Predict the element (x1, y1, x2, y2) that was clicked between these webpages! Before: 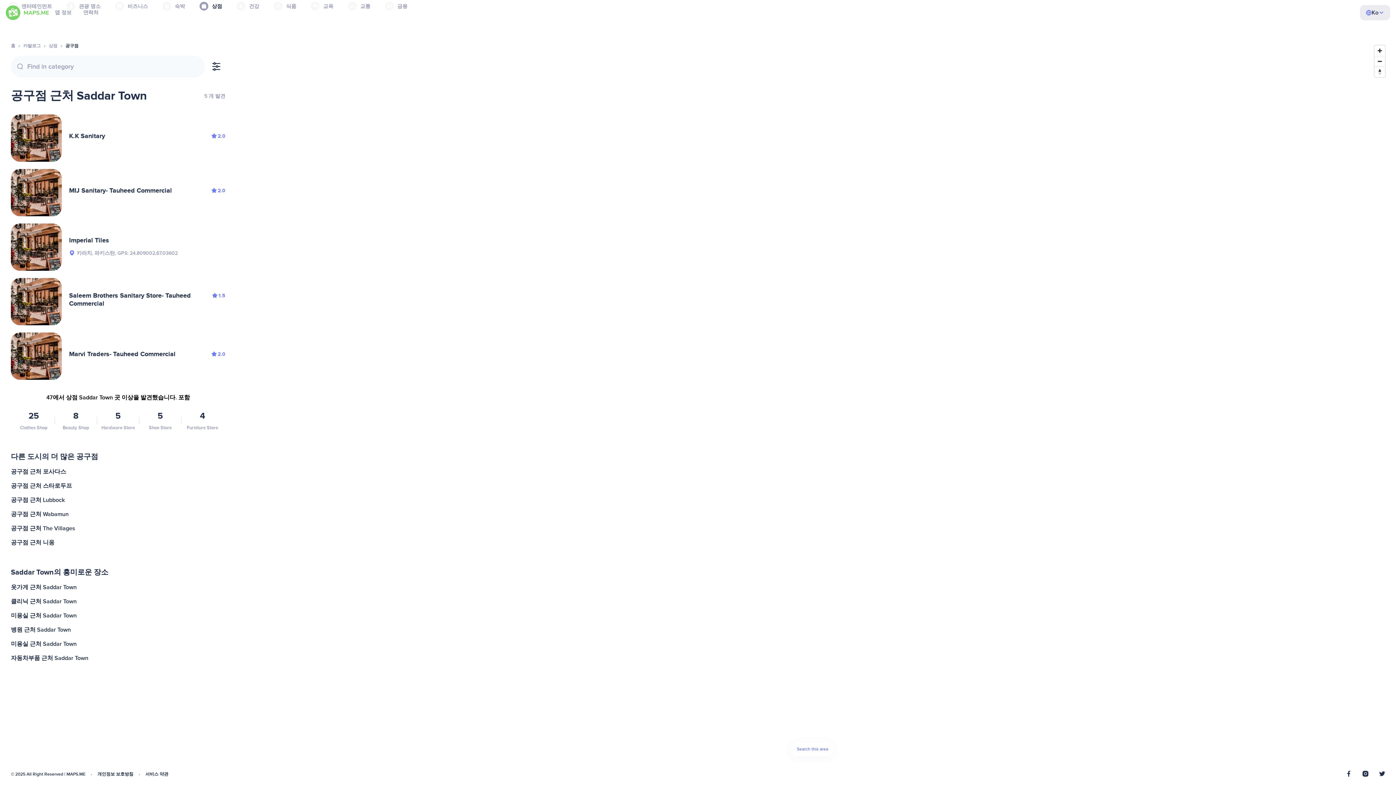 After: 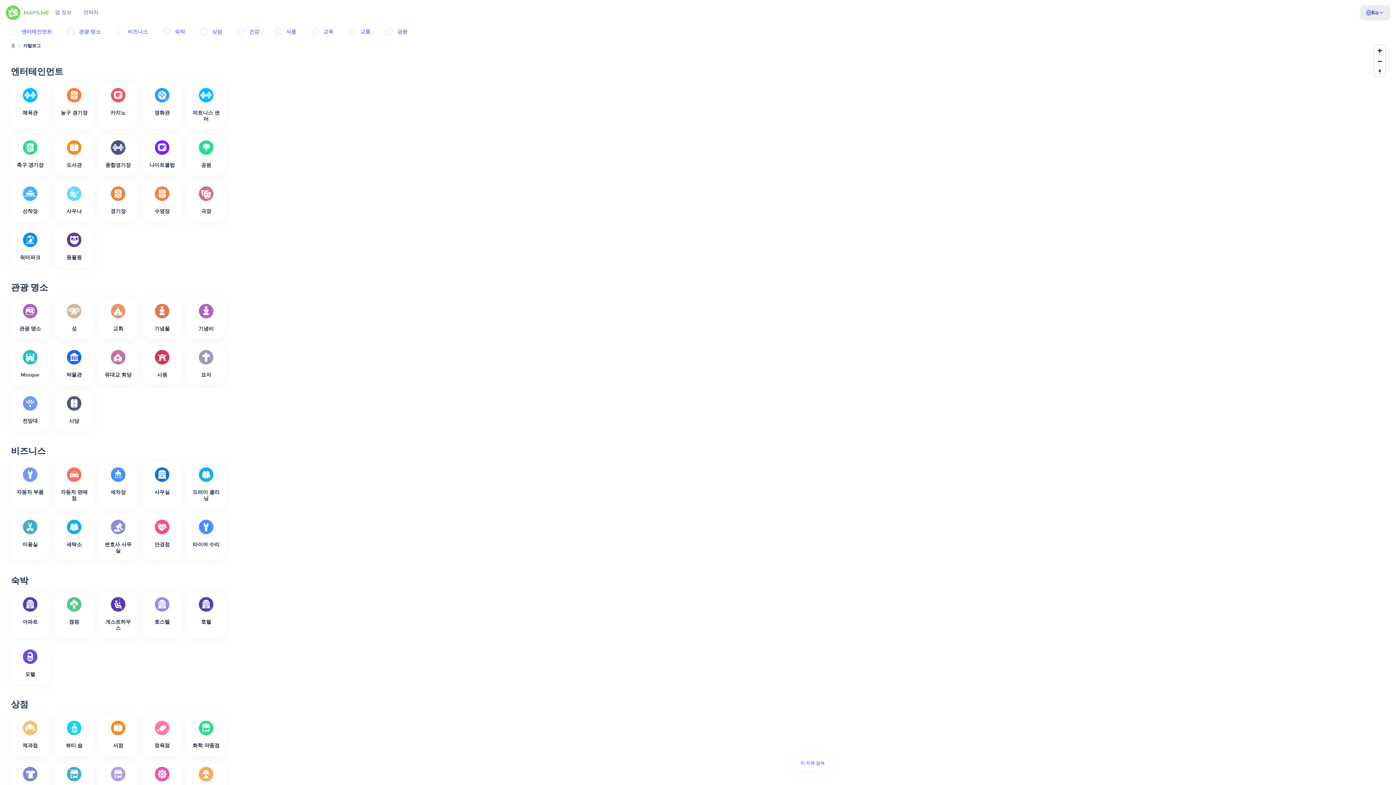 Action: label: 카탈로그 bbox: (23, 43, 40, 48)